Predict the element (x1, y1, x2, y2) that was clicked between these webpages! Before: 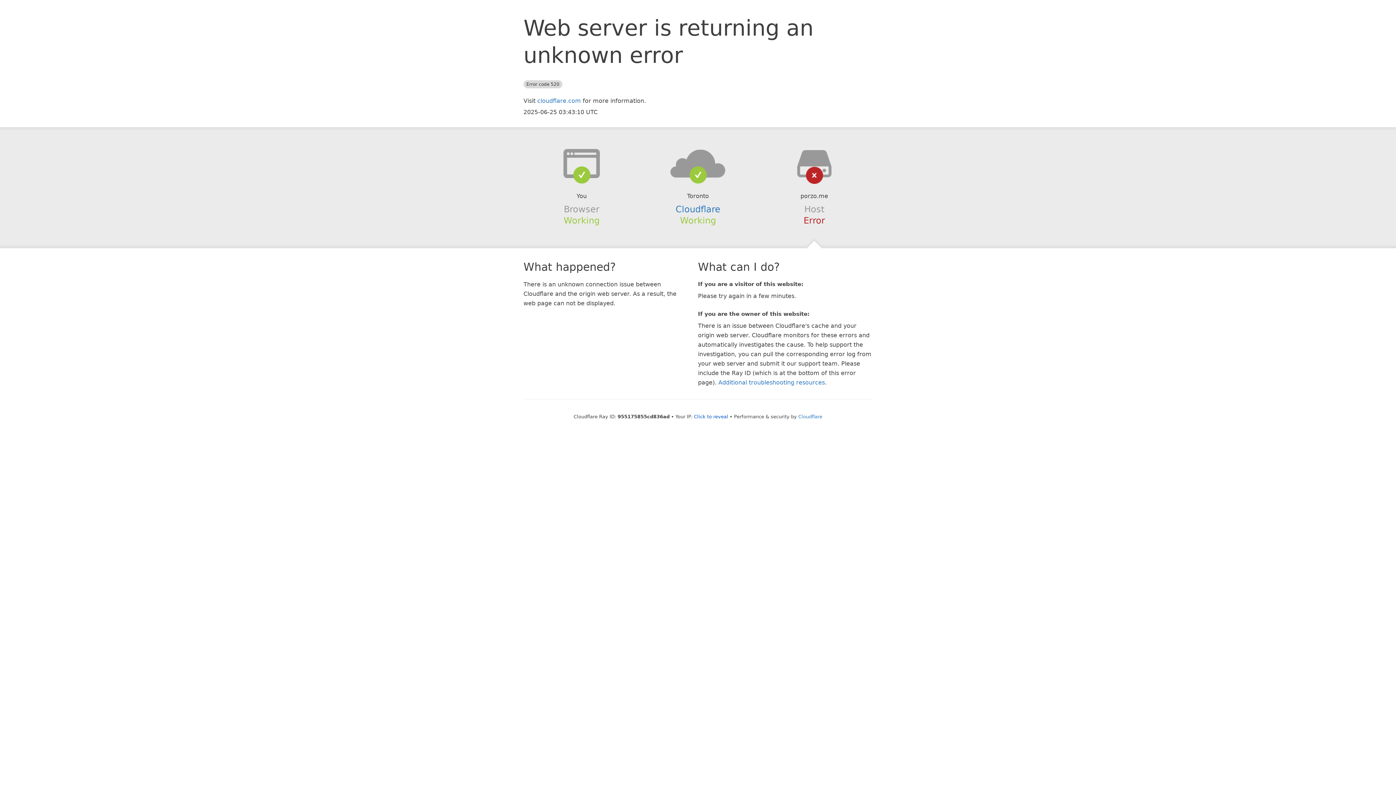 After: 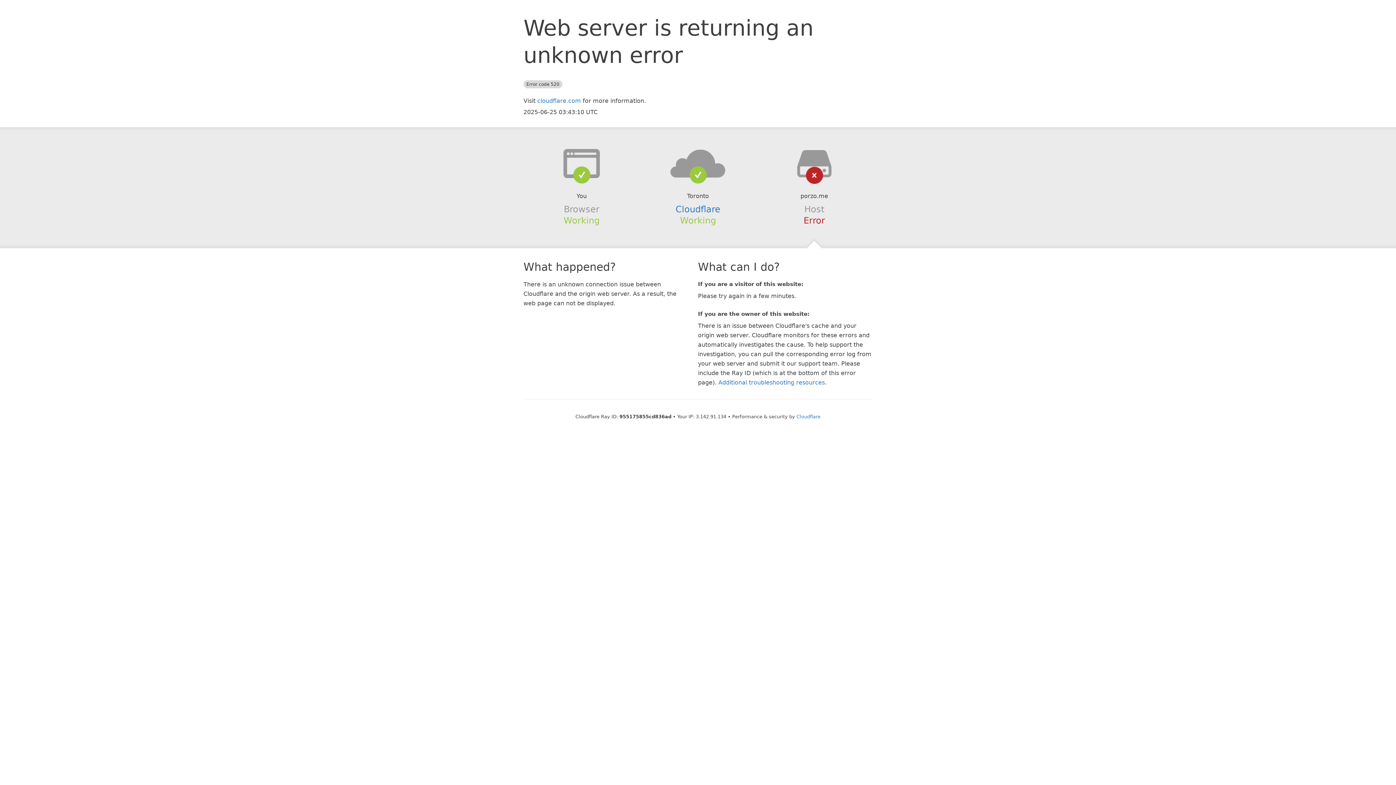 Action: label: Click to reveal bbox: (694, 414, 728, 419)